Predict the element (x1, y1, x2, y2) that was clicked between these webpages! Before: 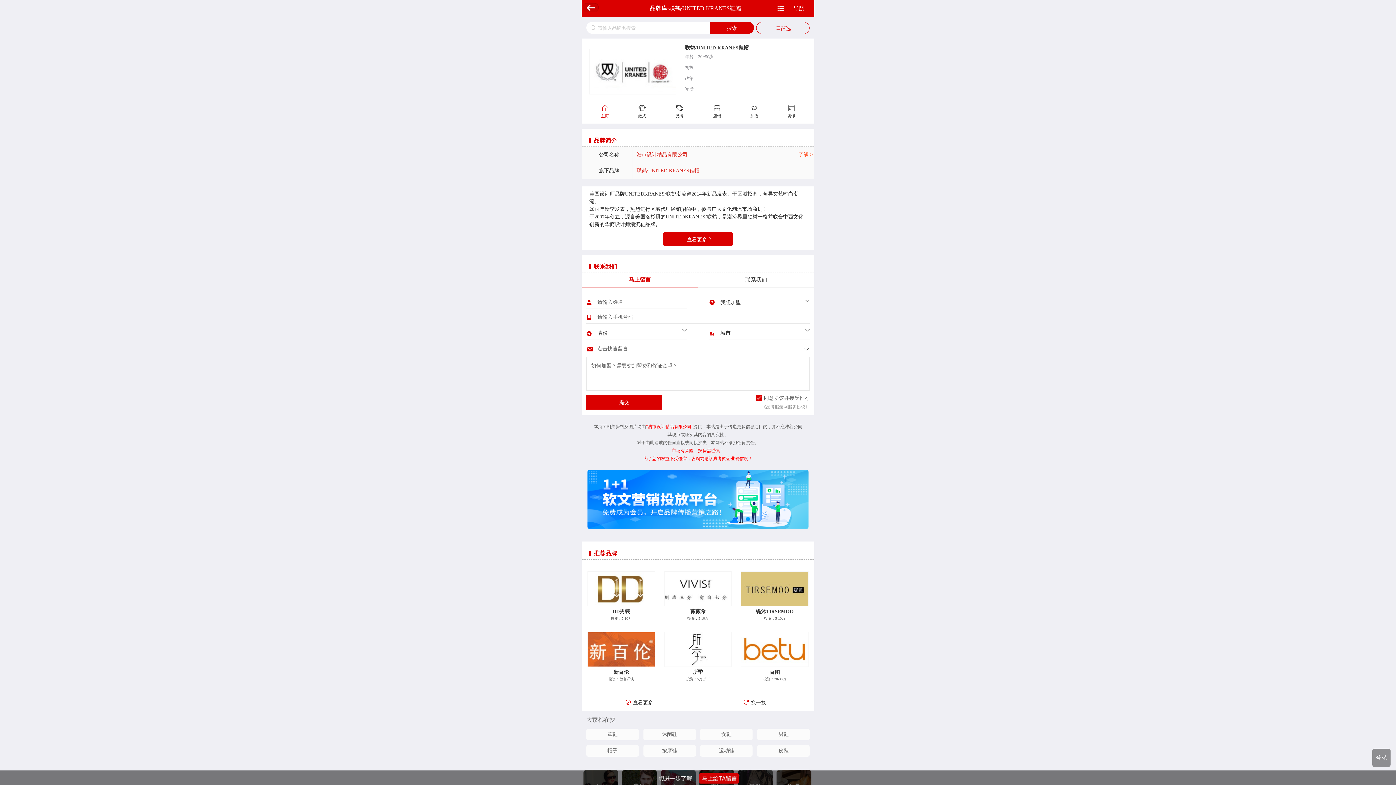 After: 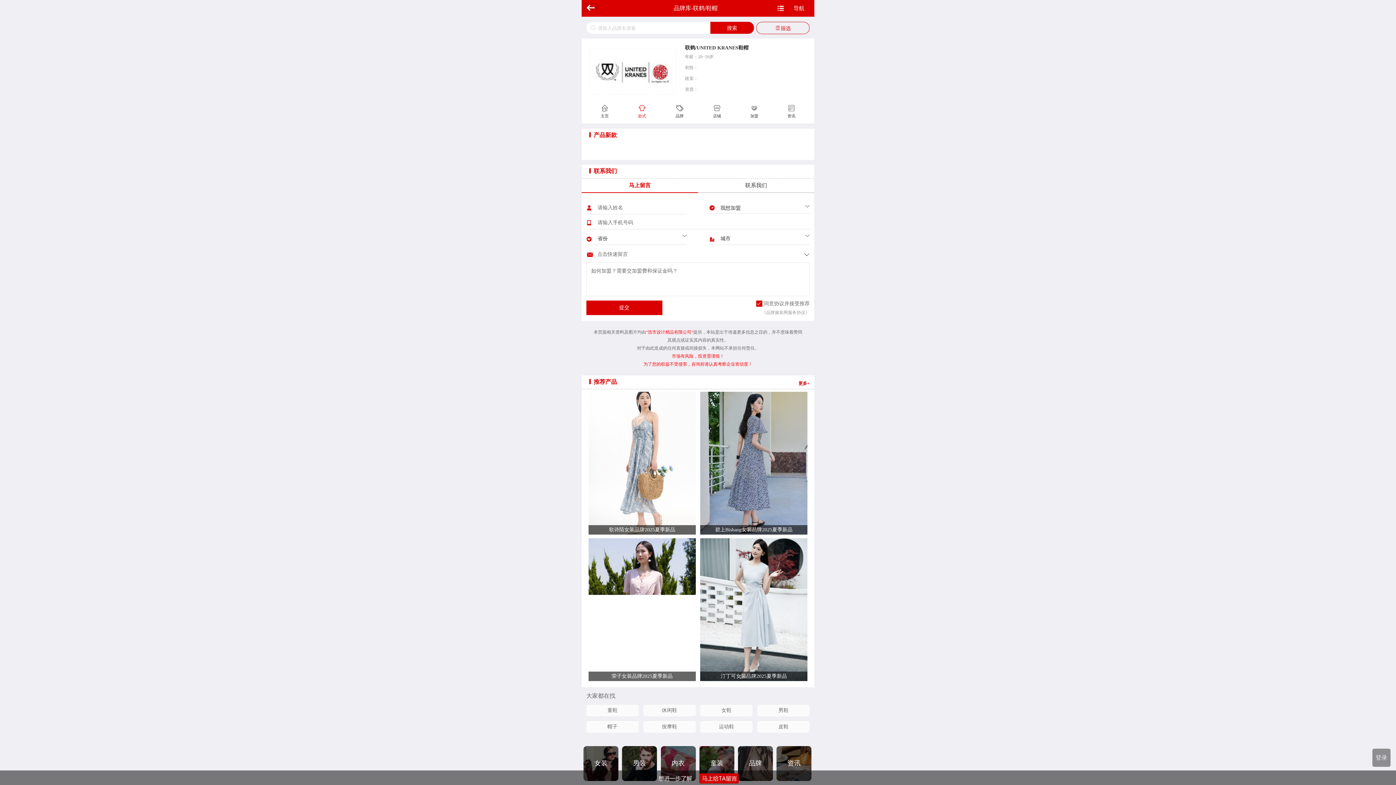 Action: label: 款式 bbox: (623, 103, 661, 121)